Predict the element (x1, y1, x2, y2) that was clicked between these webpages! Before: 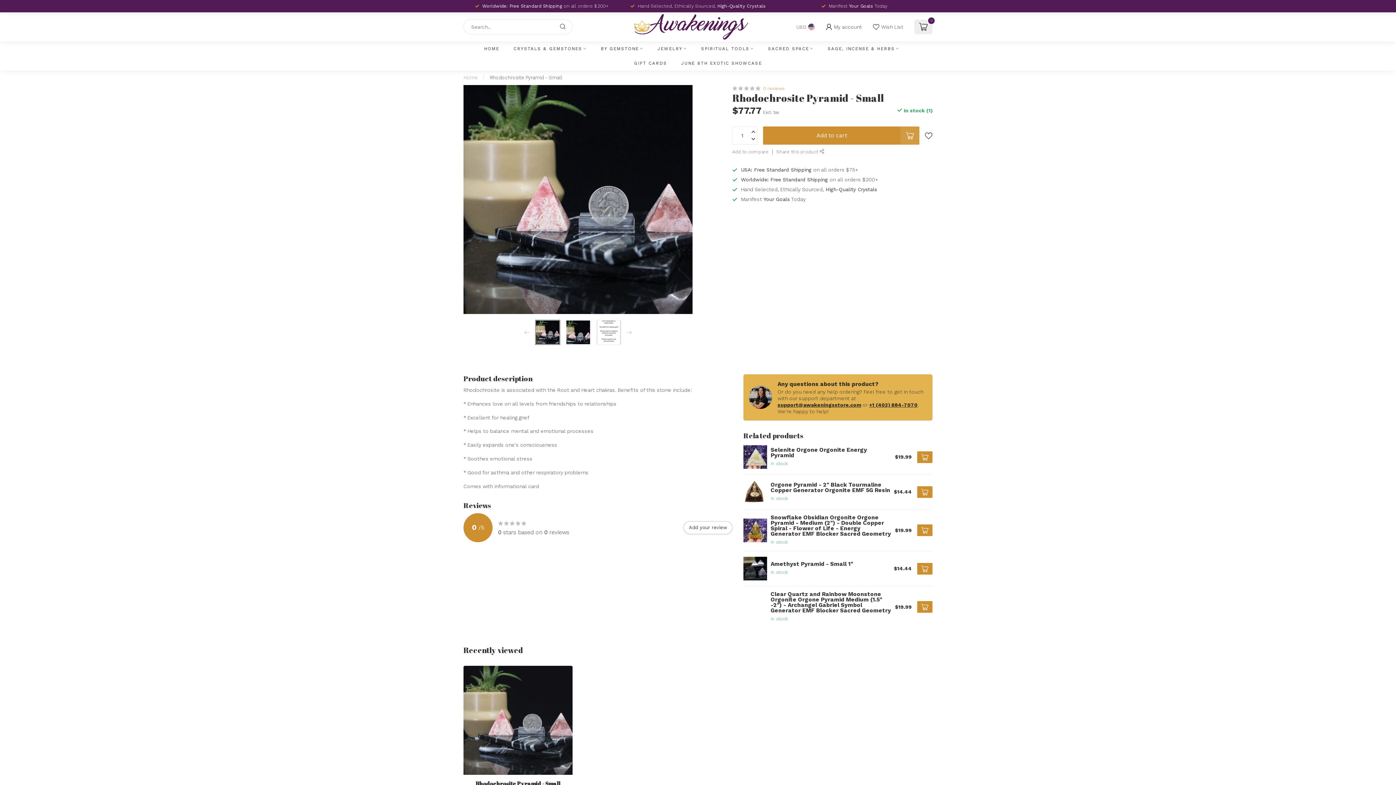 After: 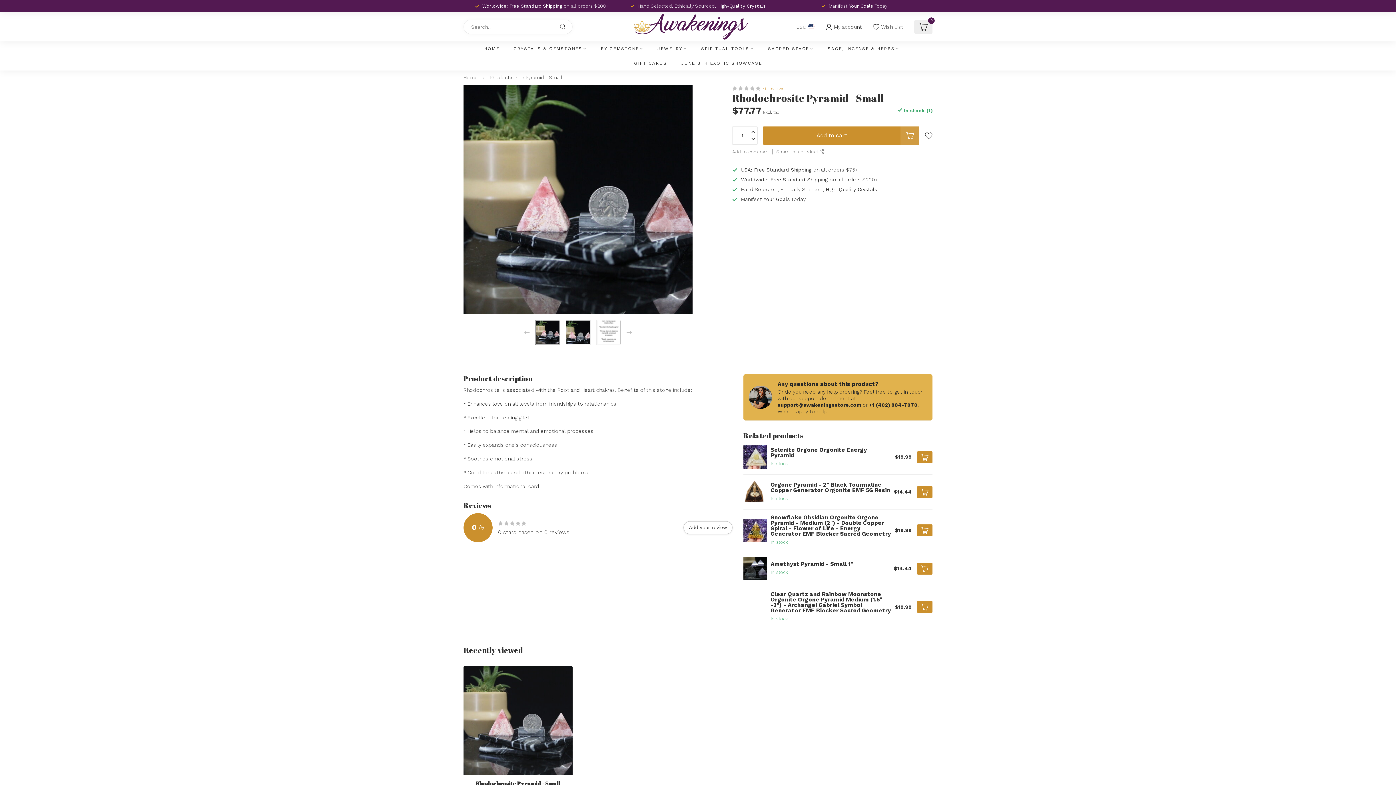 Action: label: Share this product  bbox: (776, 148, 824, 155)